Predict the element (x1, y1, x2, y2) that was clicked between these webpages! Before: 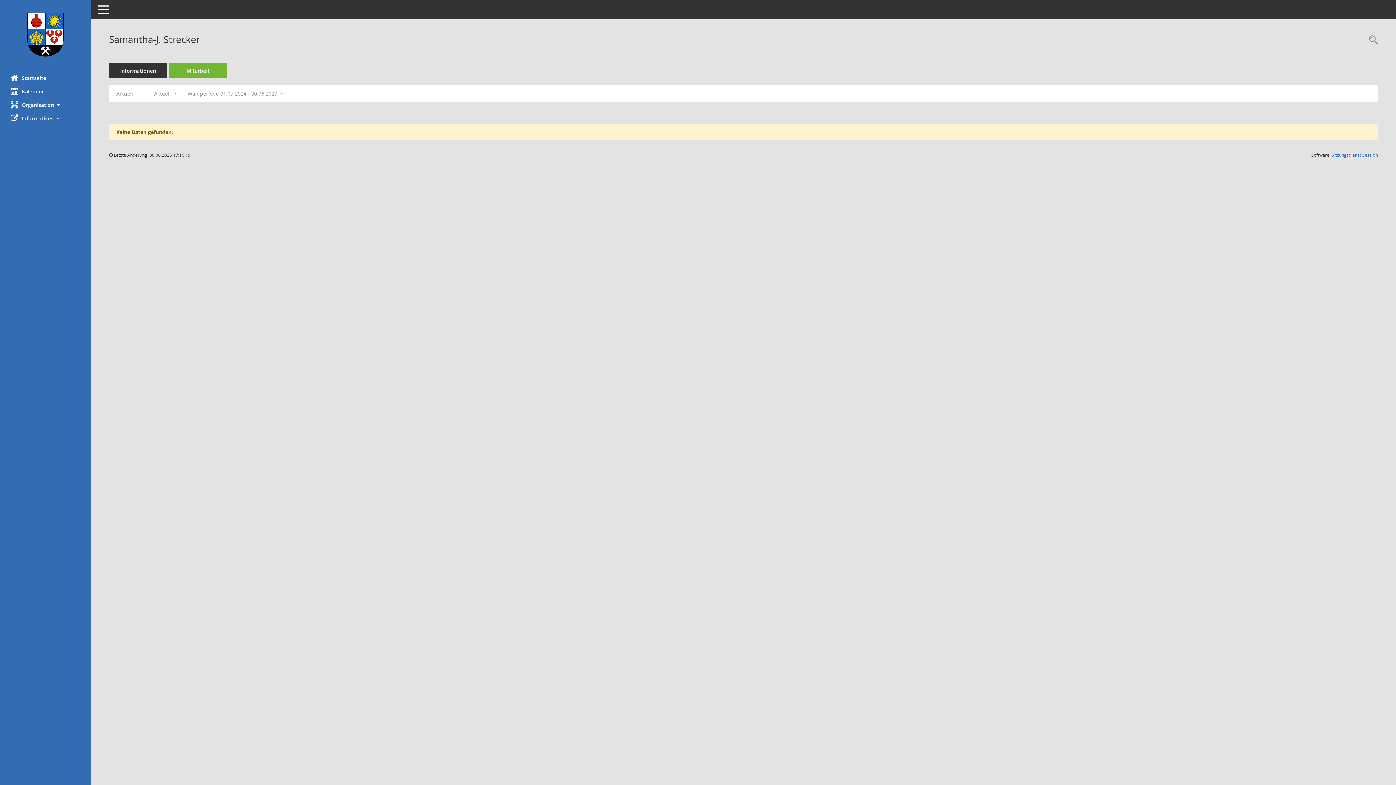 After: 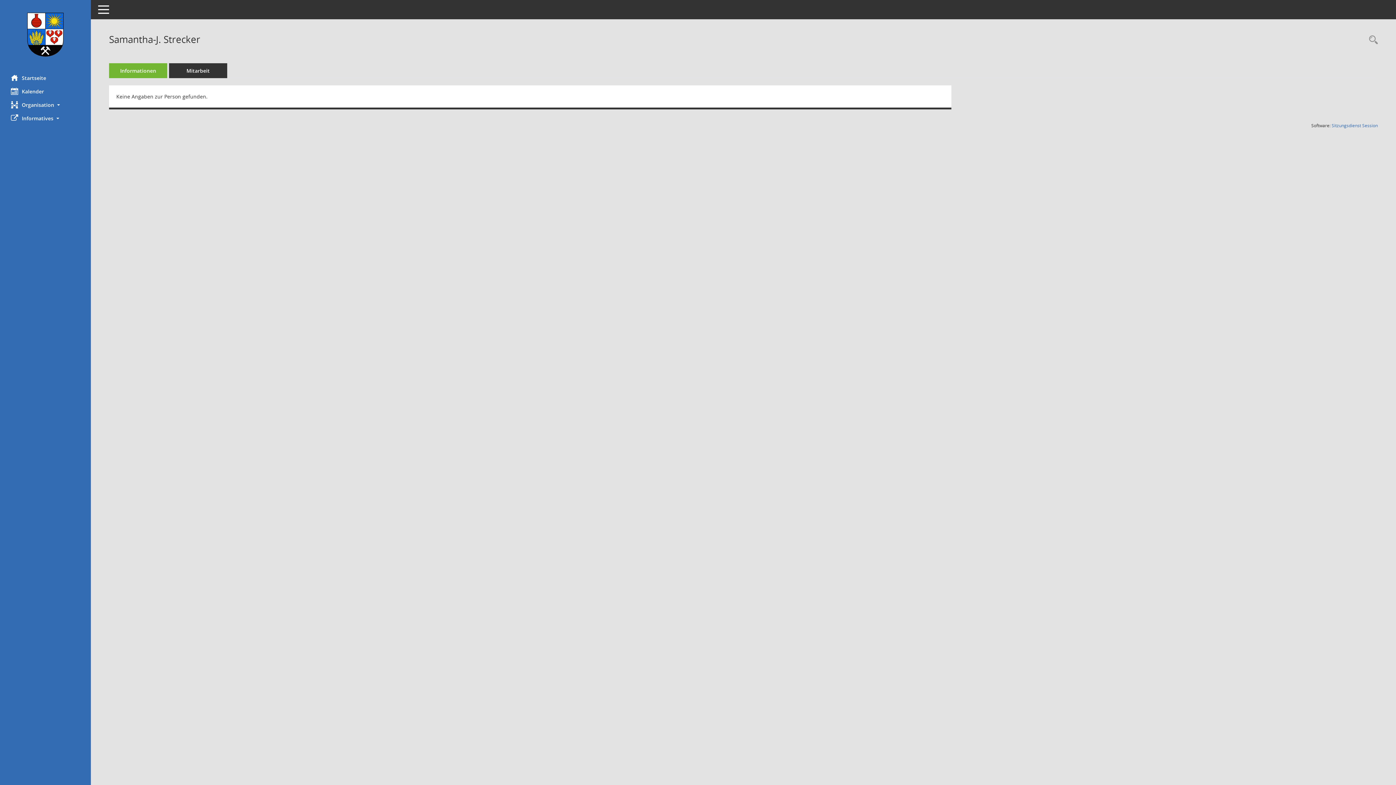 Action: bbox: (109, 63, 167, 78) label: Informationen